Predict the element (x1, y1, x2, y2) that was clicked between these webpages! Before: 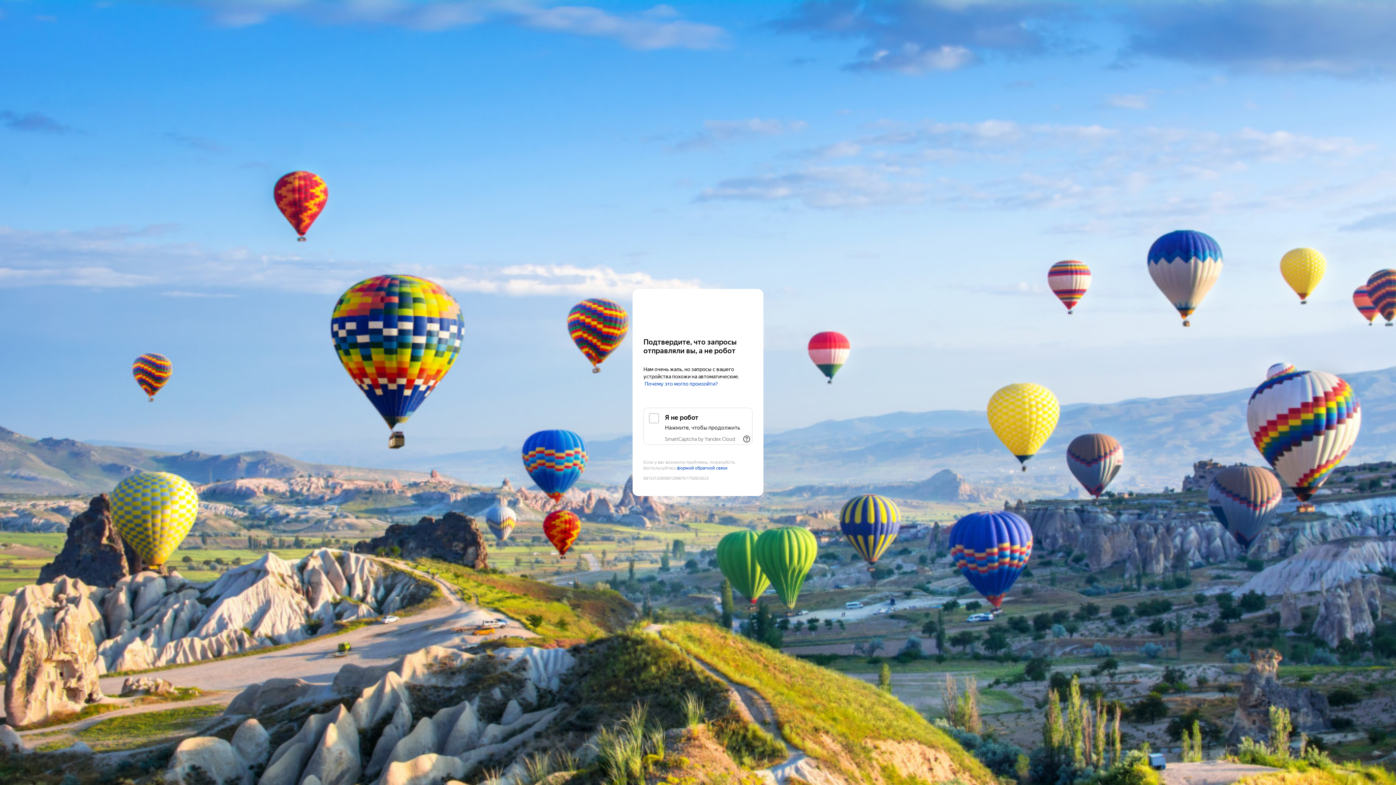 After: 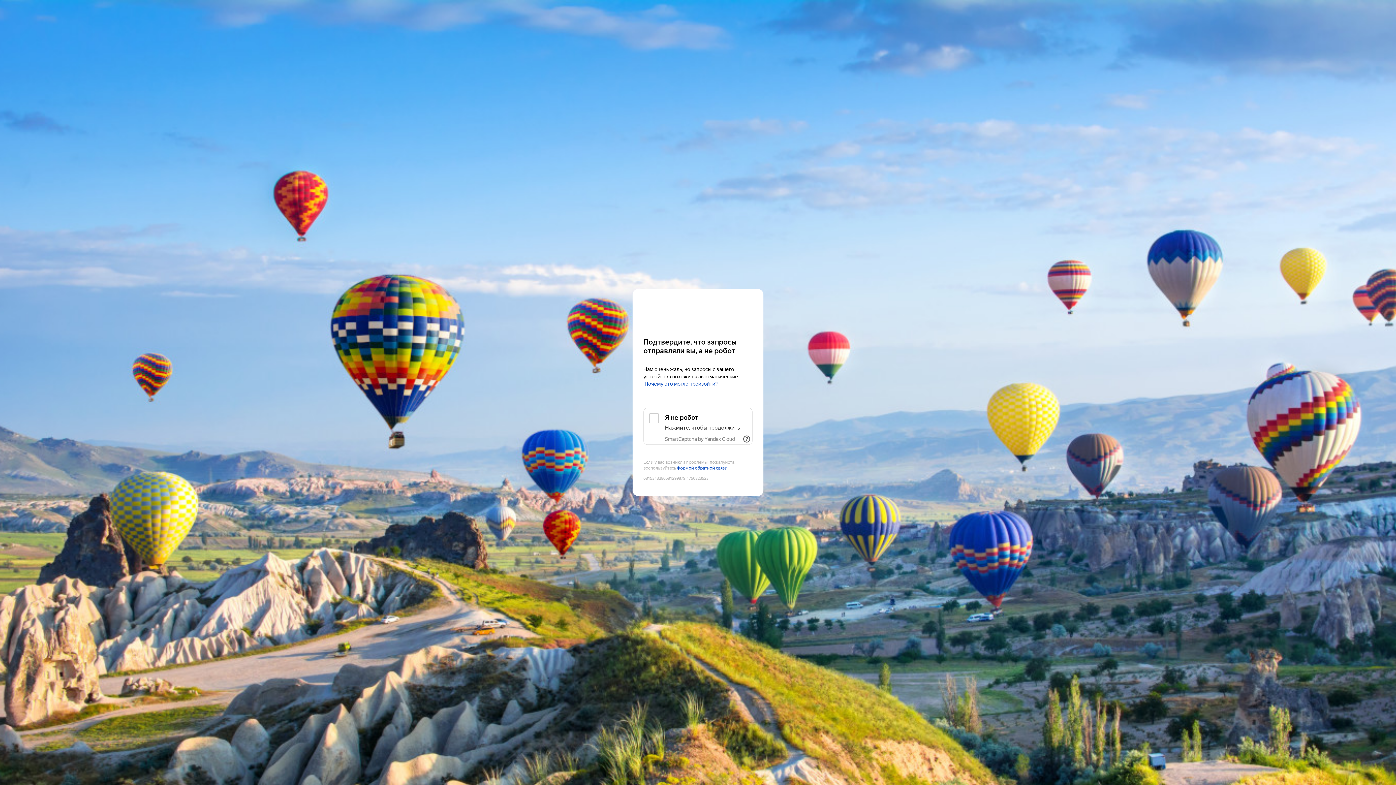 Action: label: SmartCaptcha by Yandex Cloud bbox: (665, 436, 735, 442)